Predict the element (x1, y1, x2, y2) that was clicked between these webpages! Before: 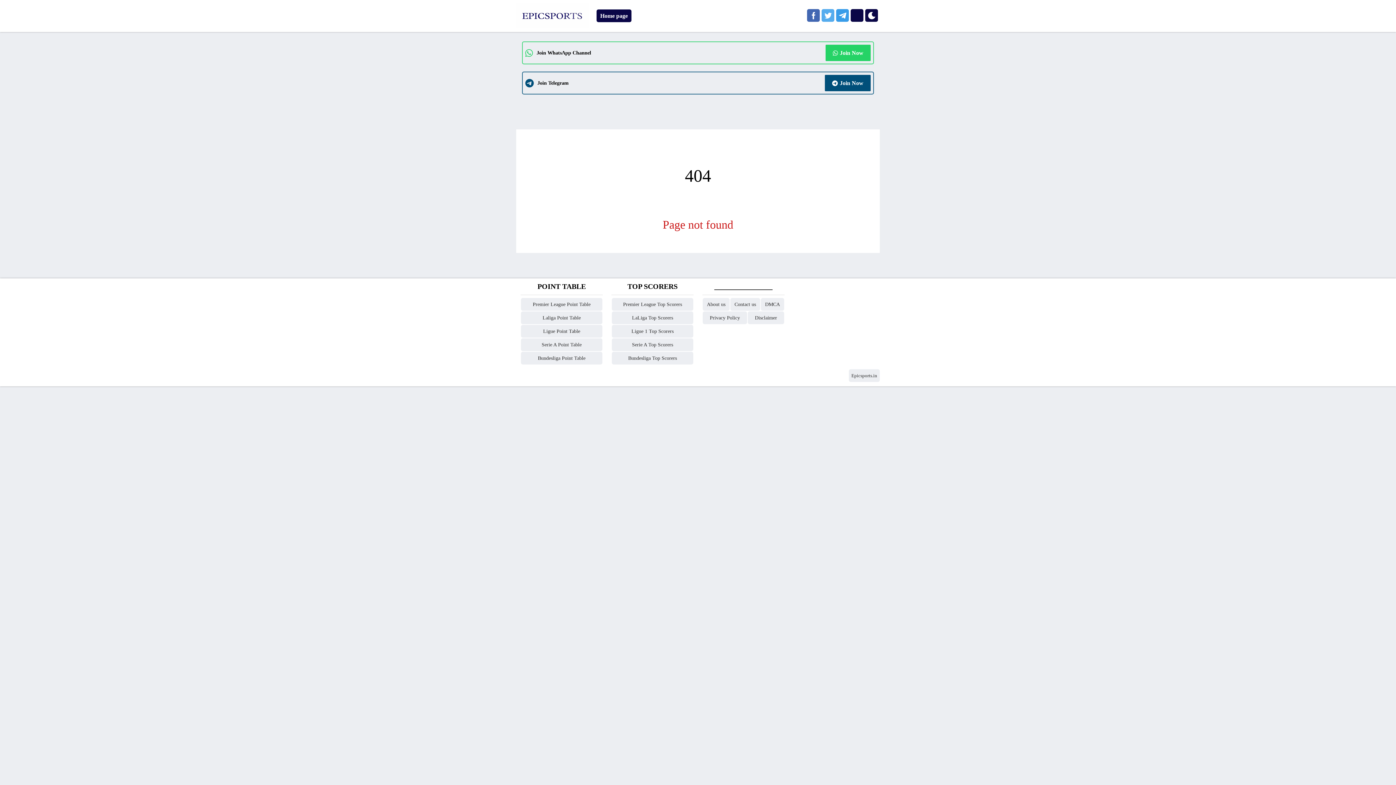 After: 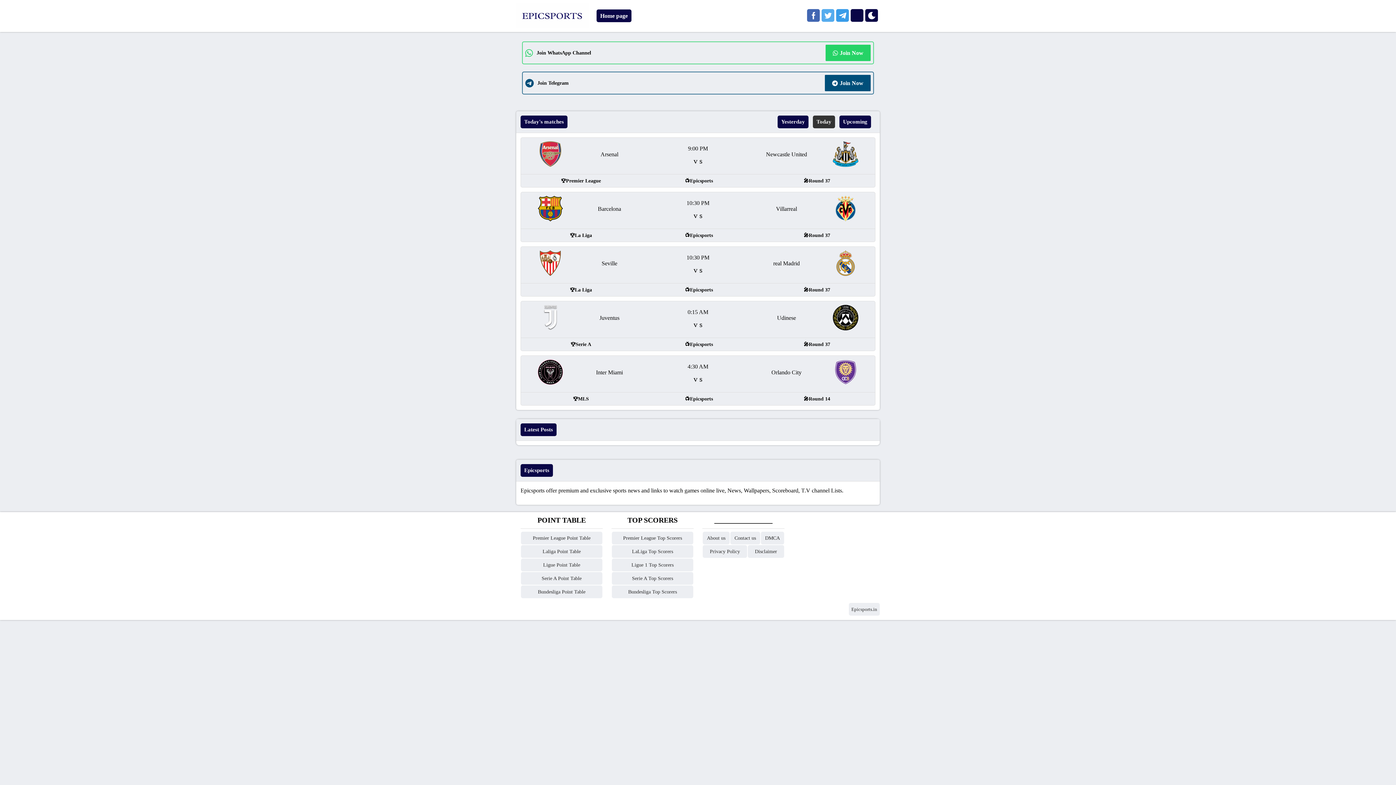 Action: label: Ligue Point Table bbox: (543, 328, 580, 334)